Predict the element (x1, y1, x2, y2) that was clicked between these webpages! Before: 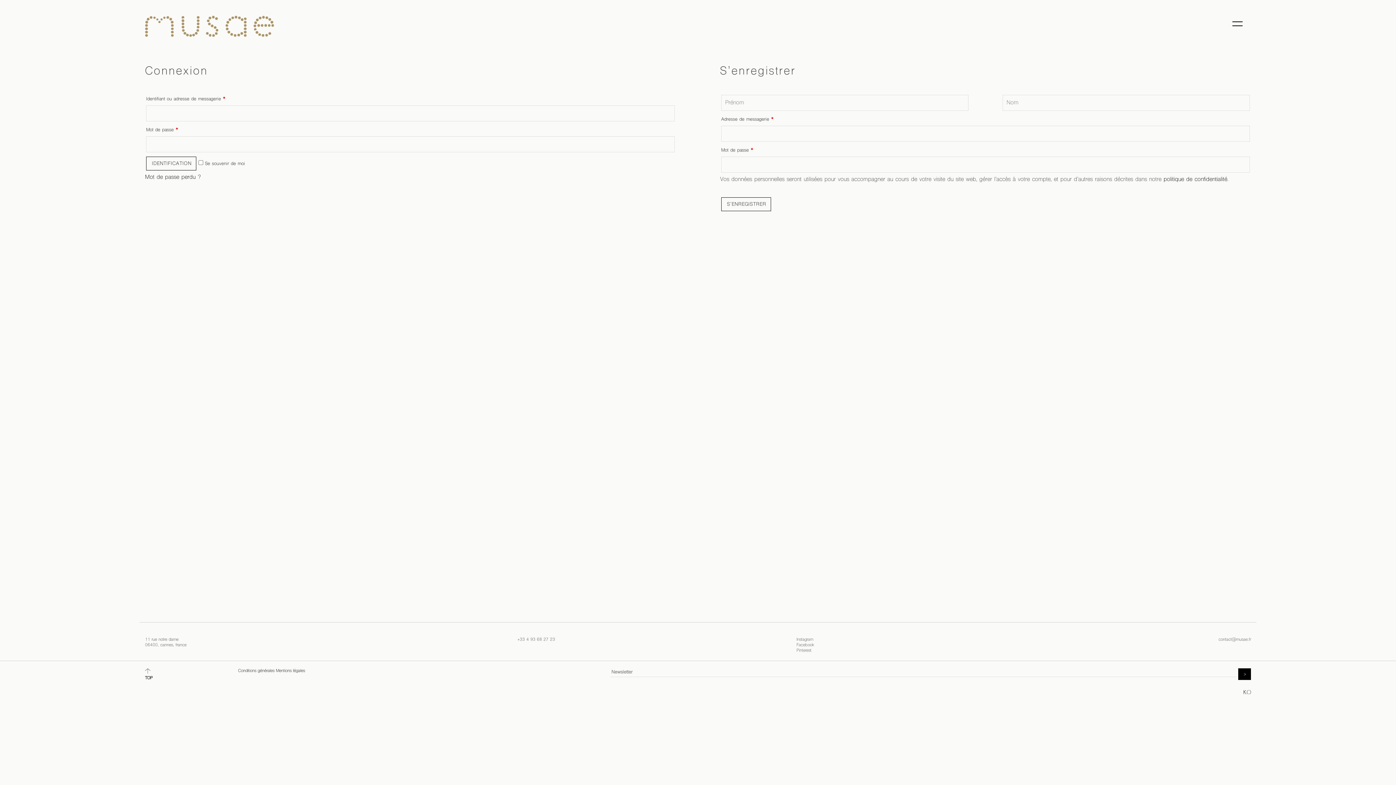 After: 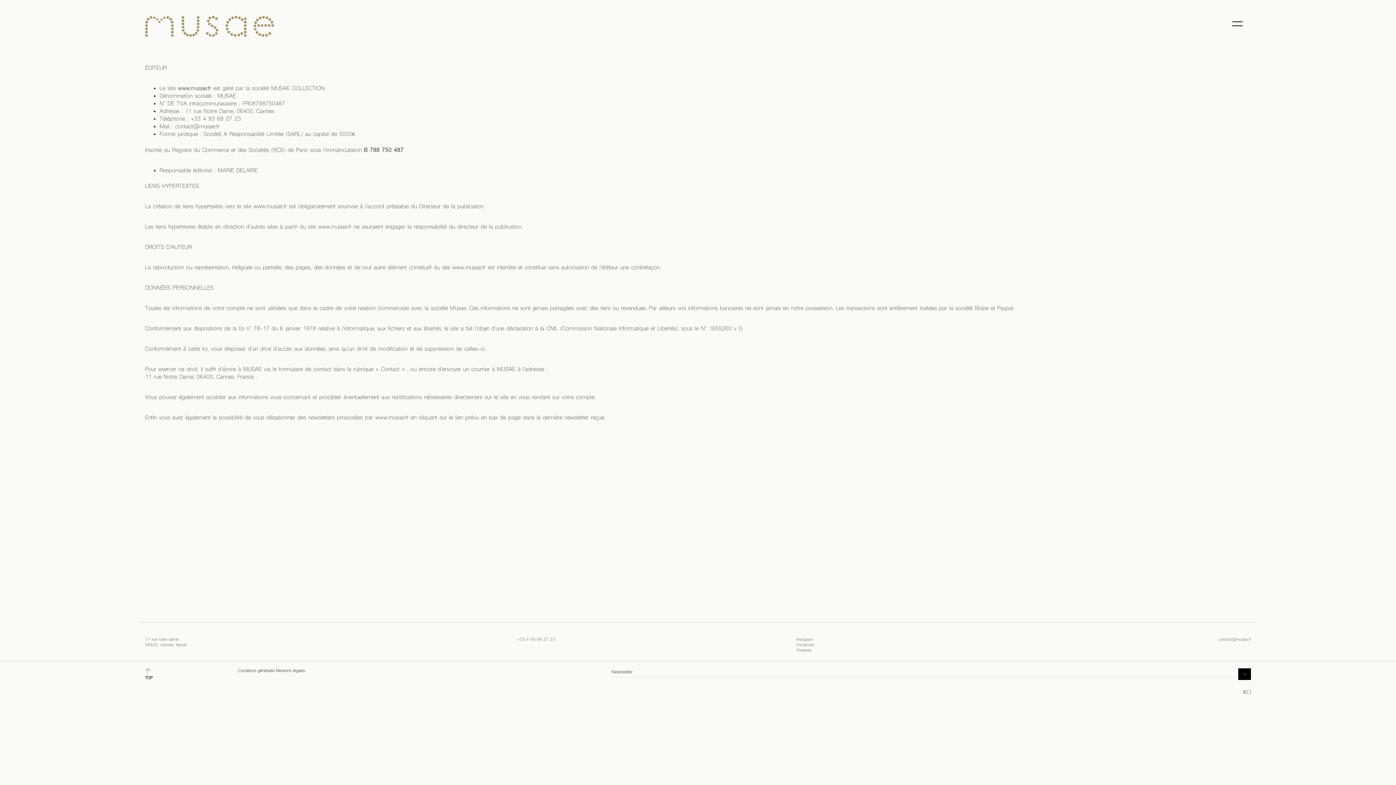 Action: label: Mentions légales bbox: (276, 668, 305, 674)